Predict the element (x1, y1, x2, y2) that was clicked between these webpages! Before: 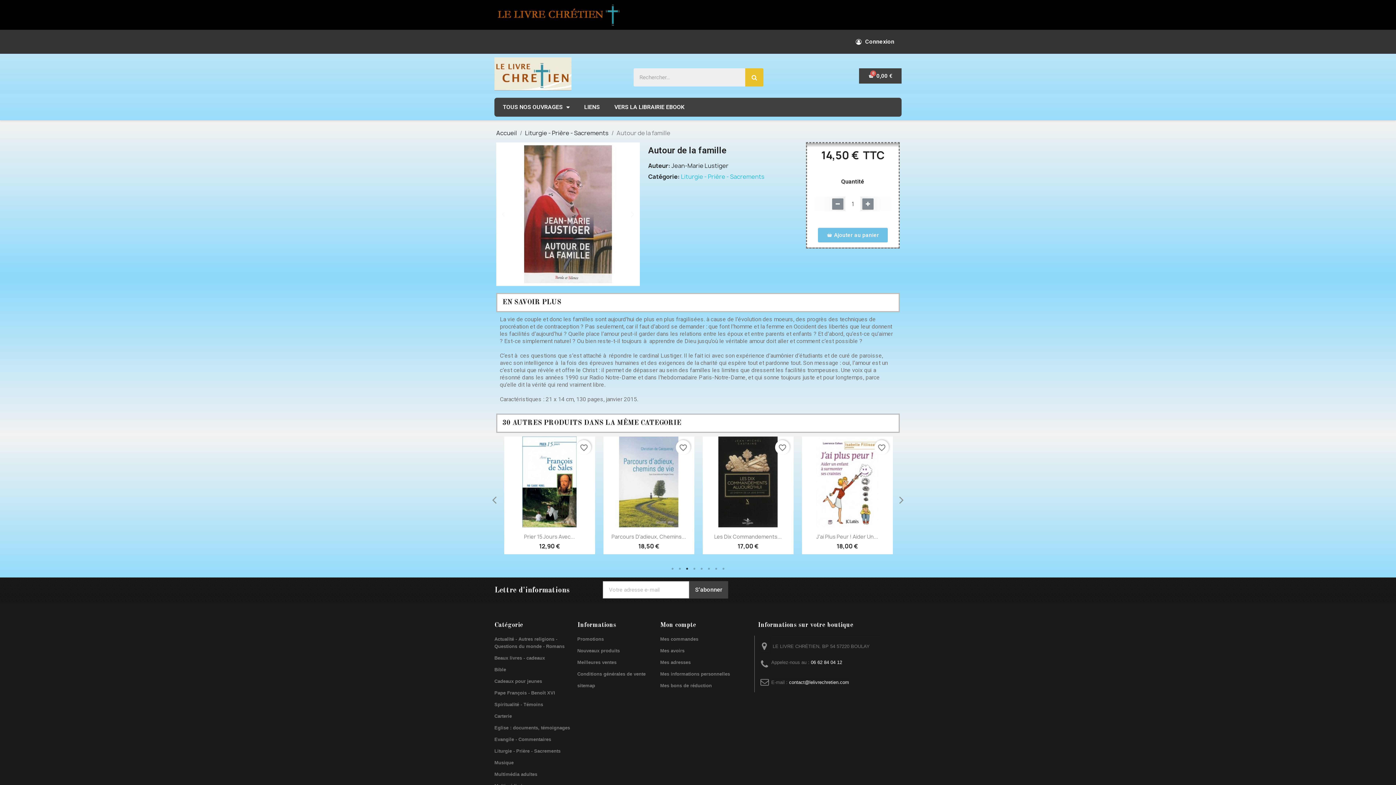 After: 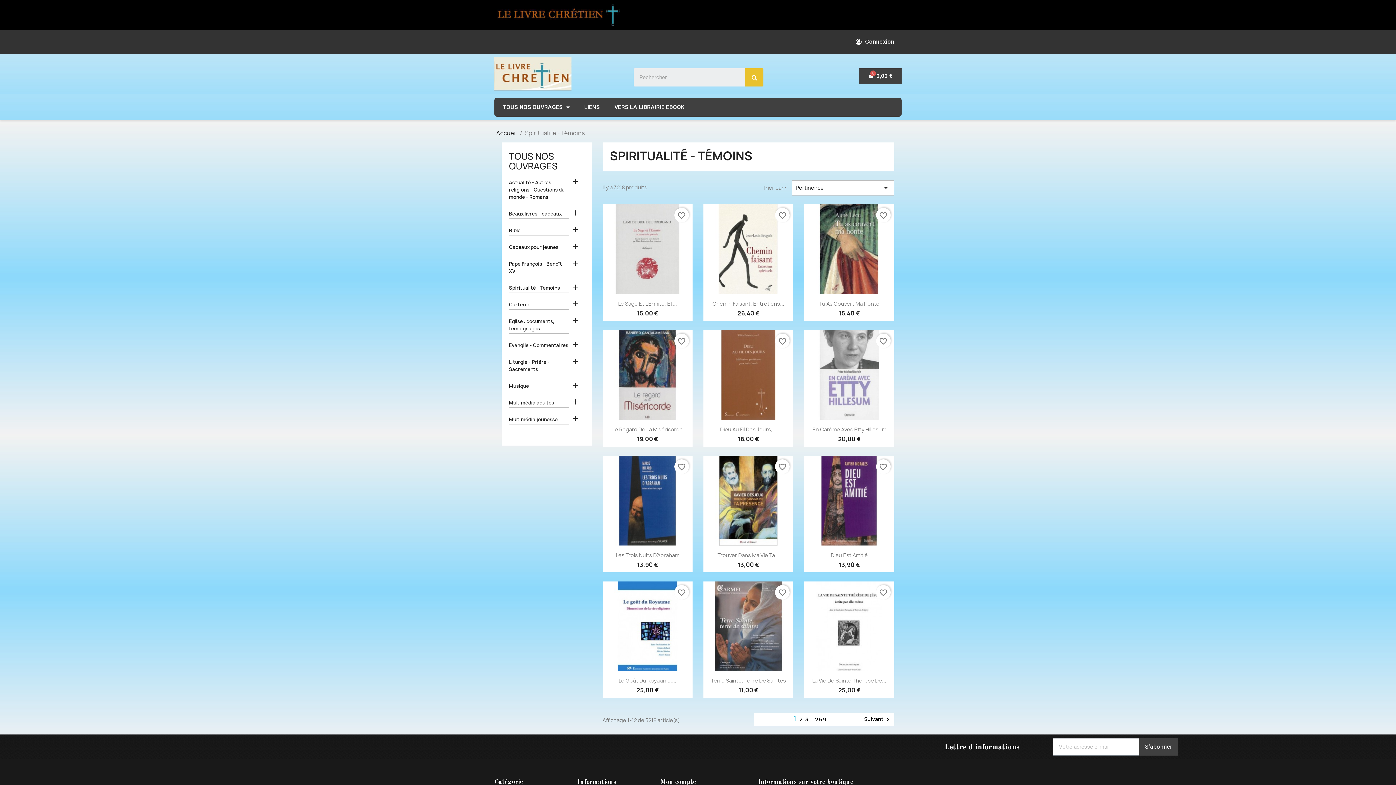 Action: label: Spiritualité - Témoins bbox: (494, 701, 570, 708)